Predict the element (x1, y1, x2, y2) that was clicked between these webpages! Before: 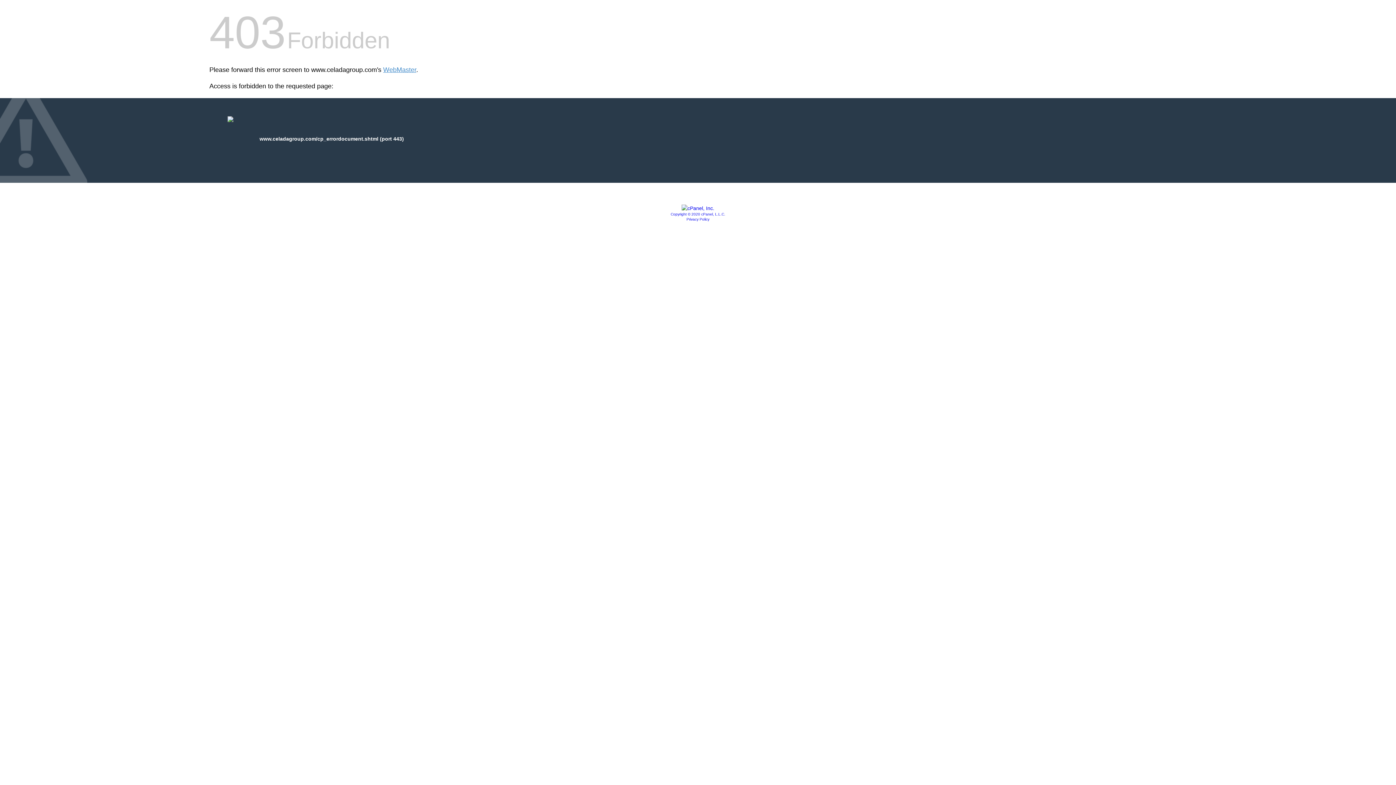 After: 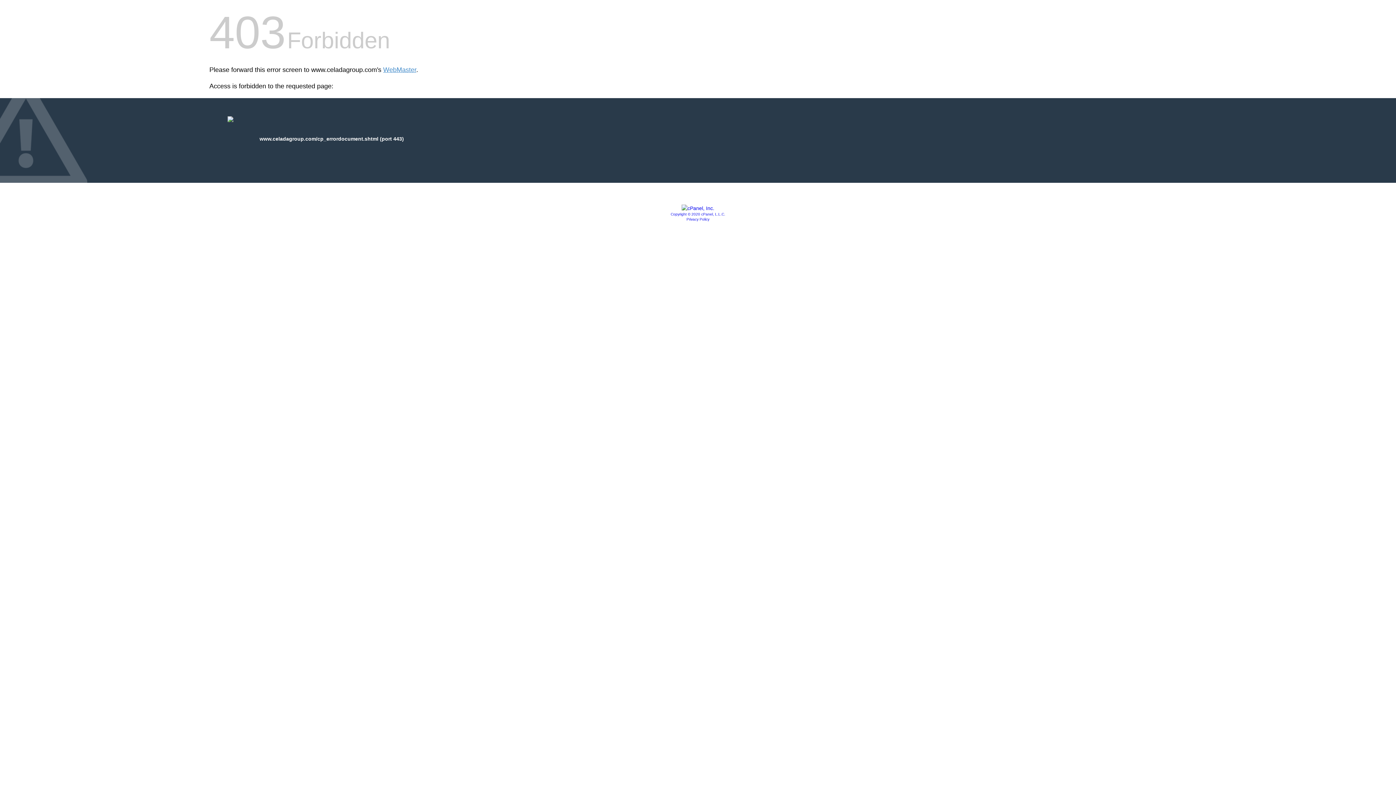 Action: label: Privacy Policy bbox: (686, 217, 709, 221)